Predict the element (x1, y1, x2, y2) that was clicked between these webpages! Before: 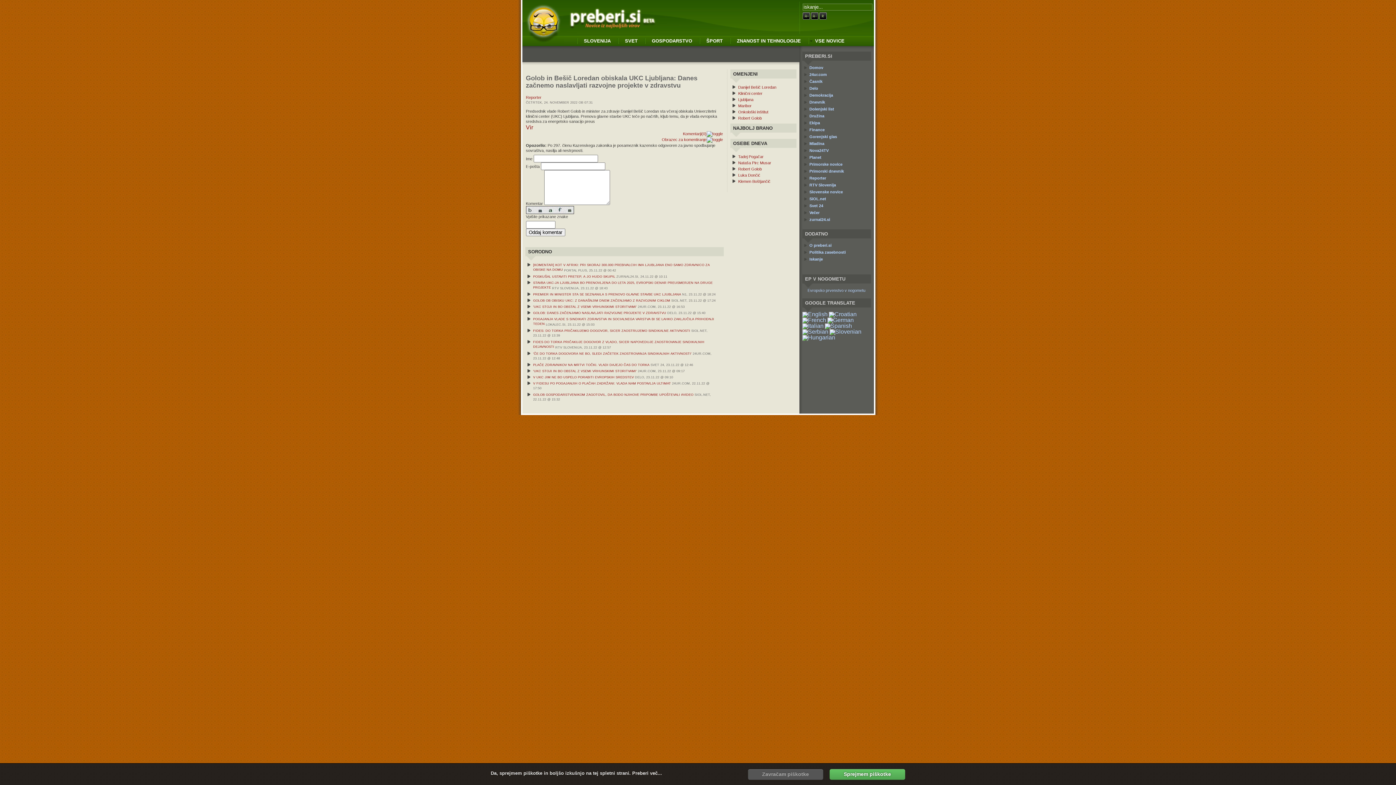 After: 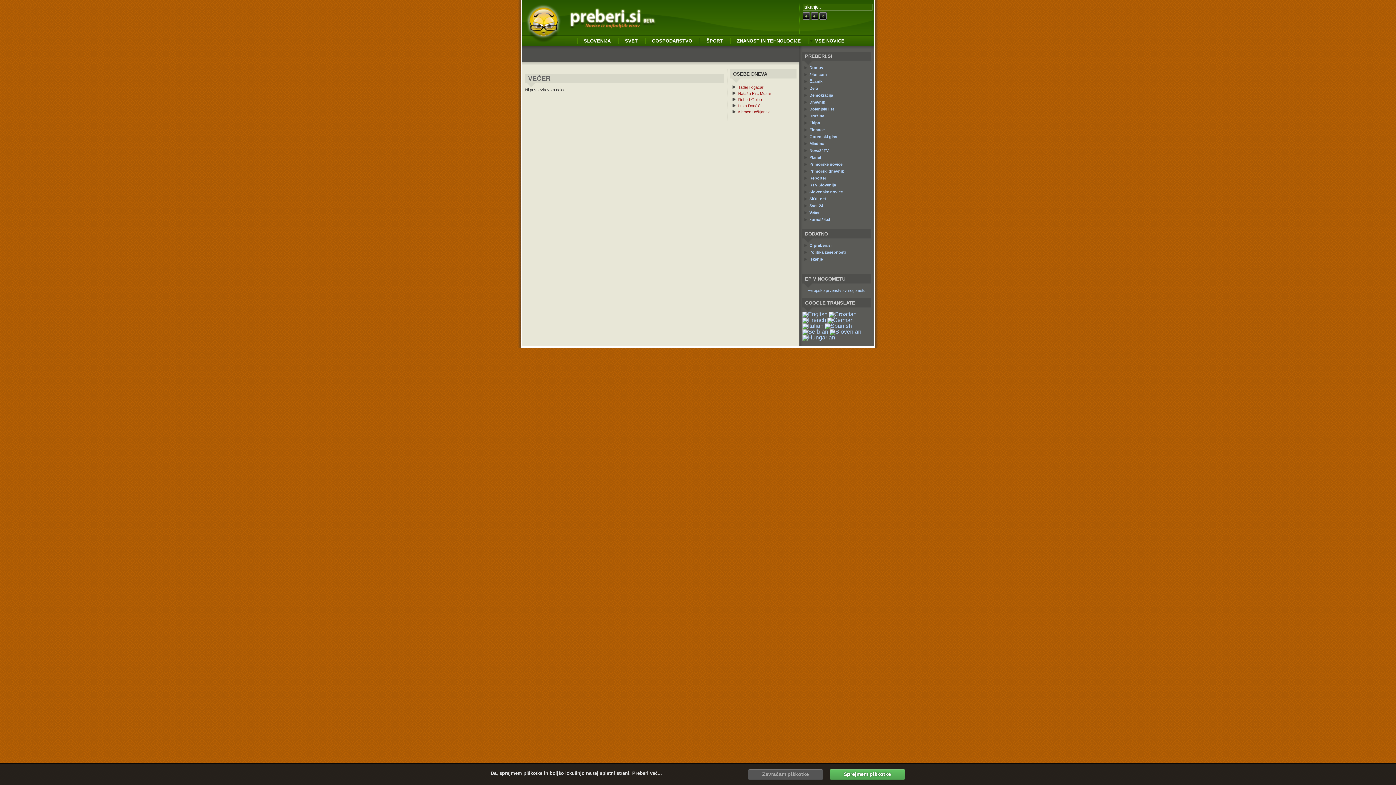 Action: label: Večer bbox: (802, 210, 871, 217)